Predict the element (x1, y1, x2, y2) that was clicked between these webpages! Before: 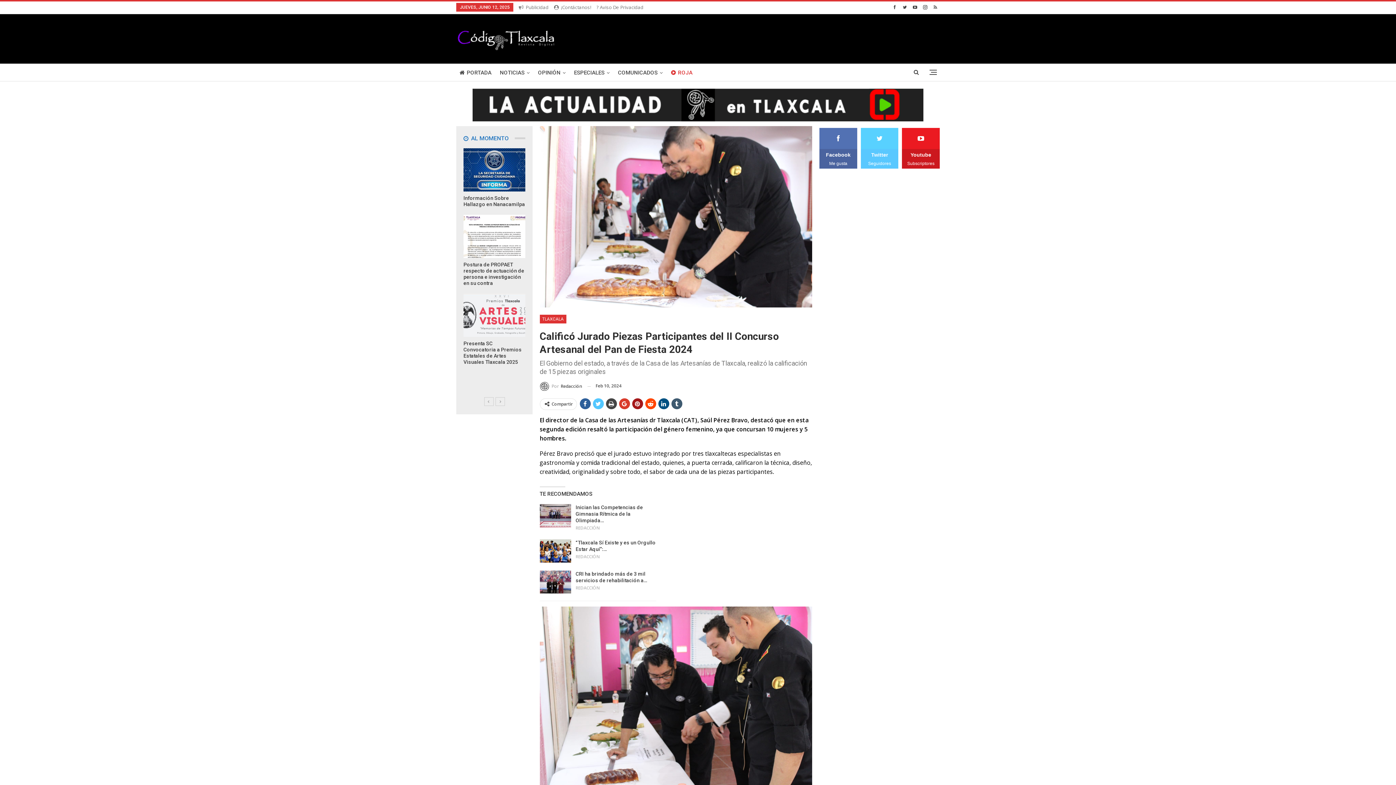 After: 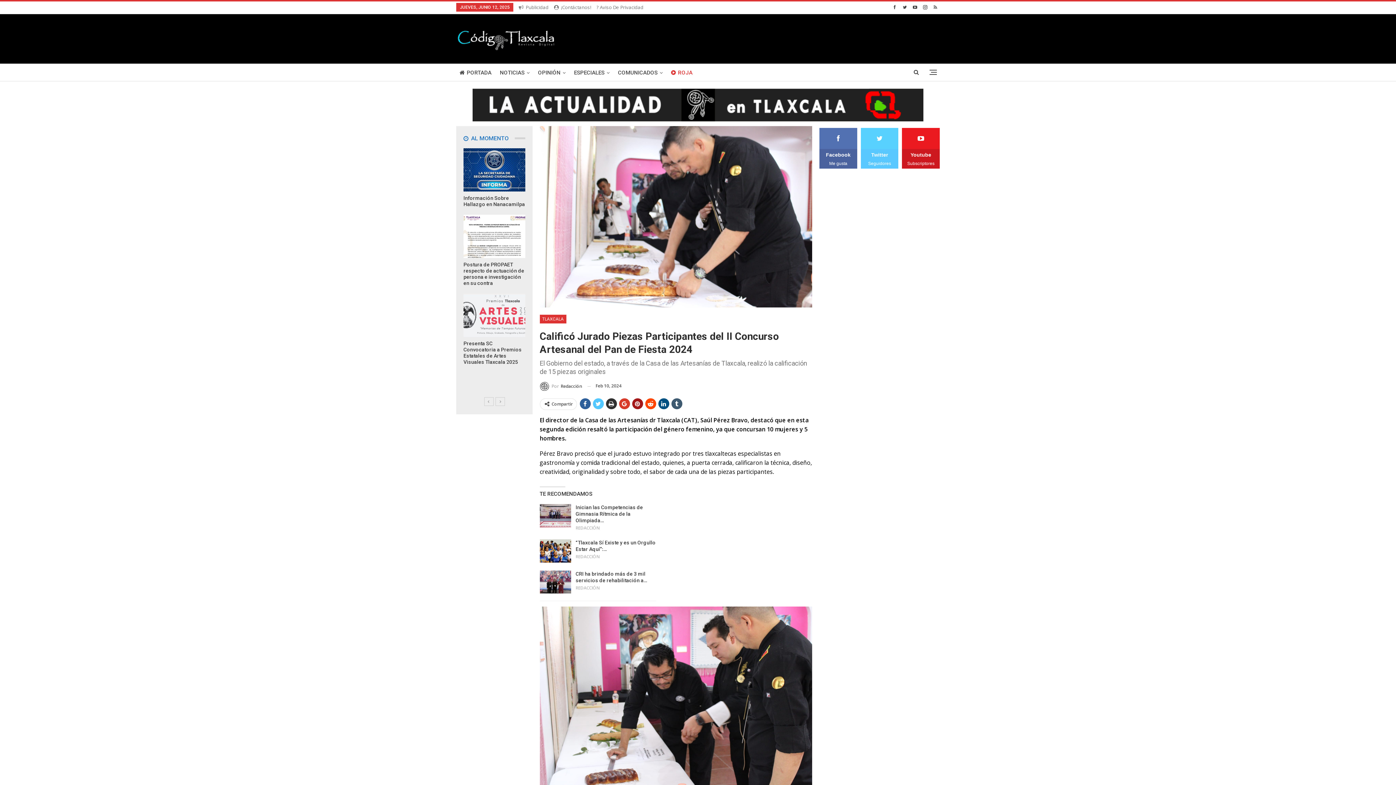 Action: bbox: (606, 398, 616, 409)